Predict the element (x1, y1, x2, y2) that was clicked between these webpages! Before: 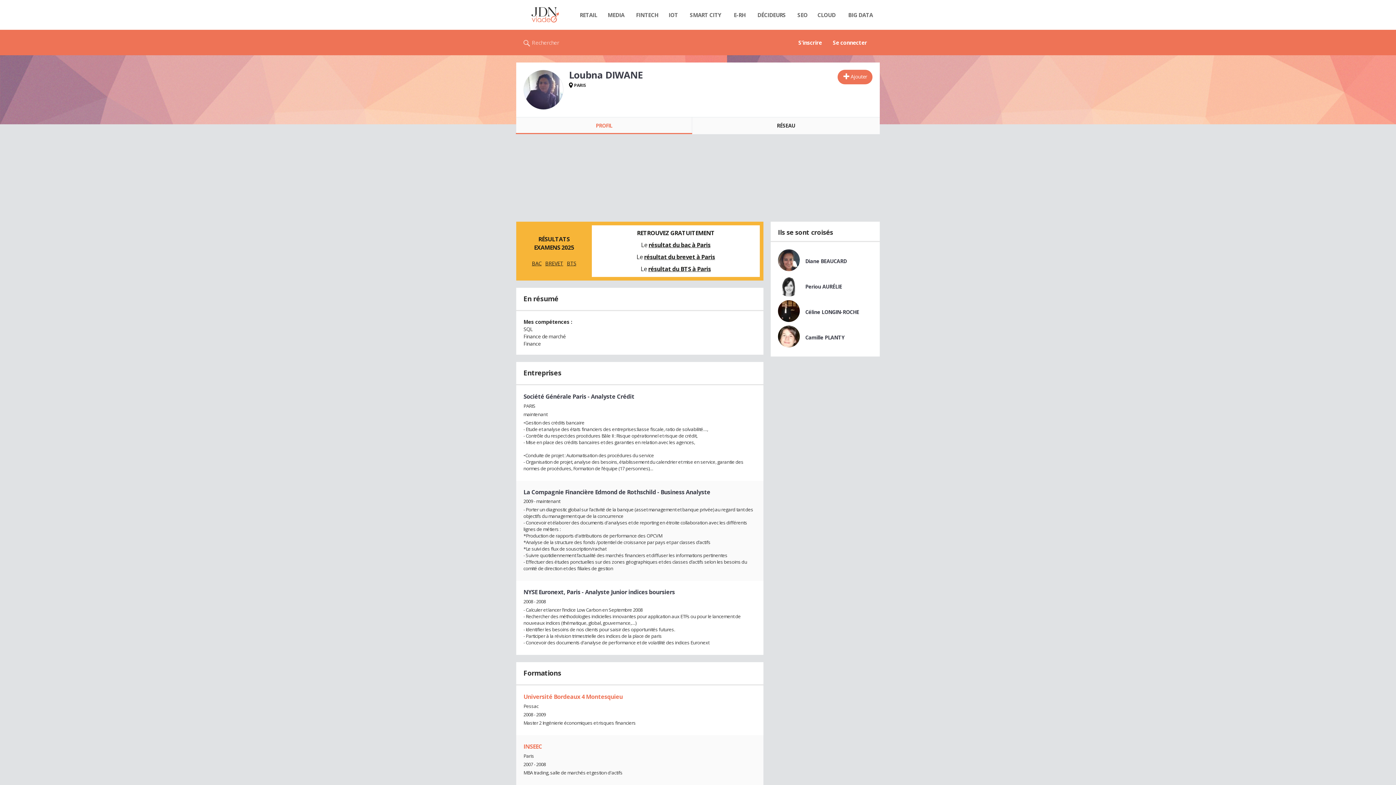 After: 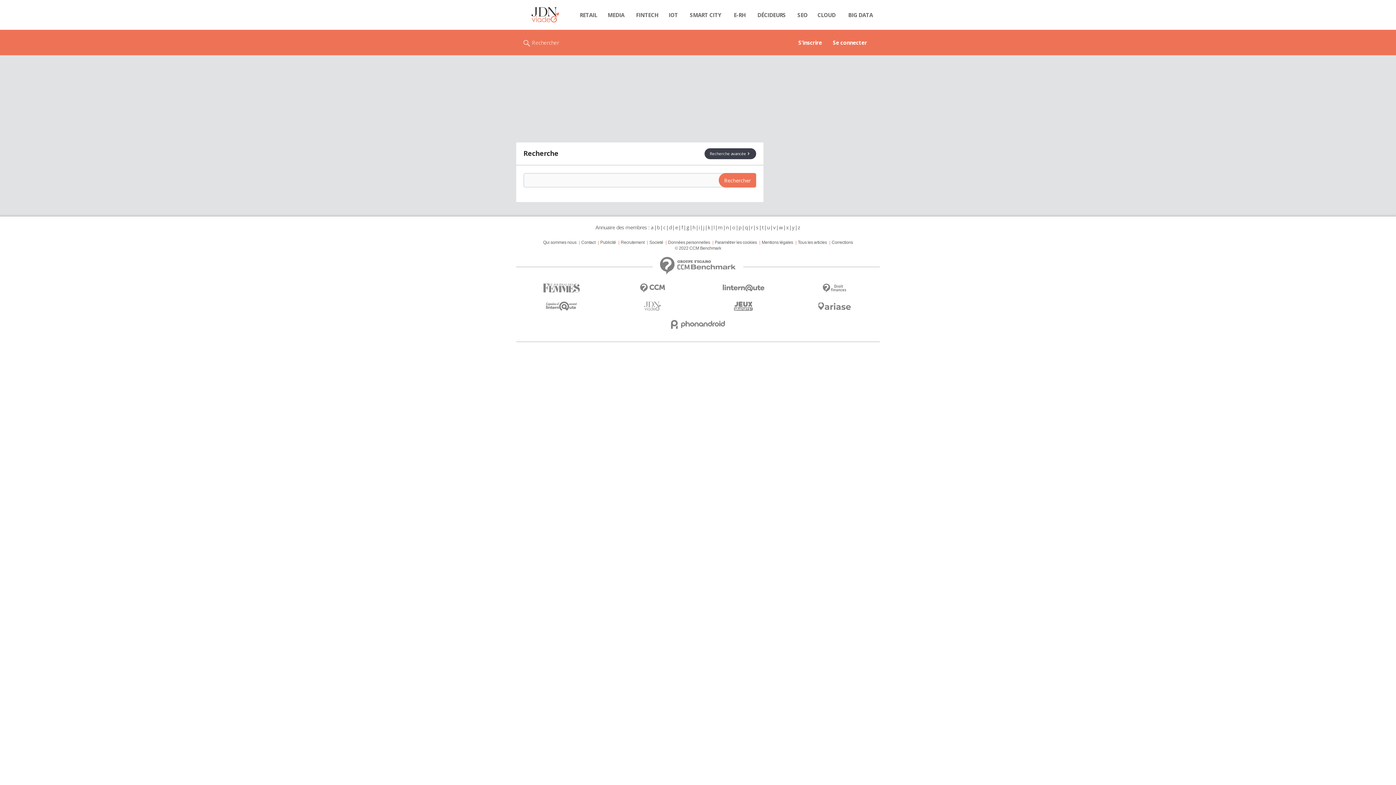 Action: bbox: (523, 29, 559, 55) label: Rechercher